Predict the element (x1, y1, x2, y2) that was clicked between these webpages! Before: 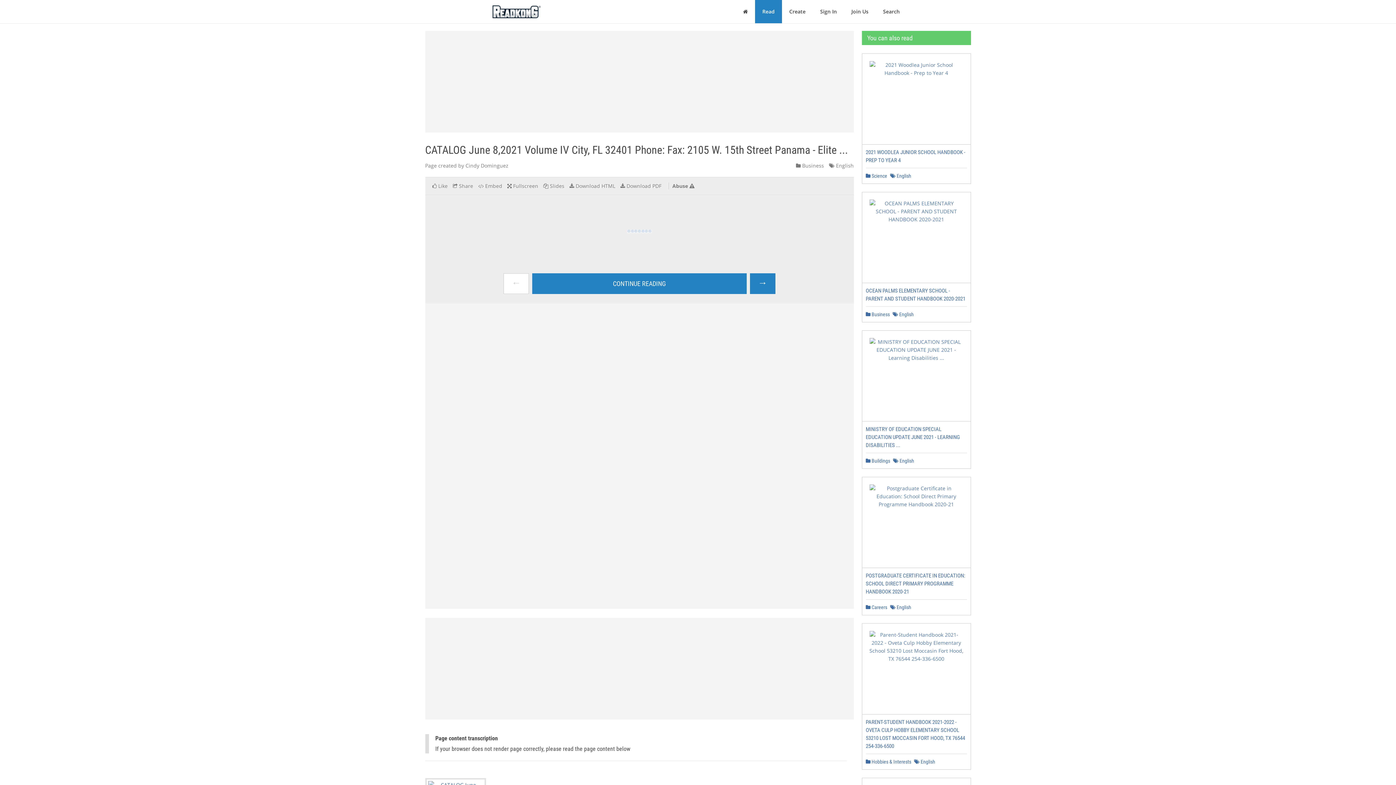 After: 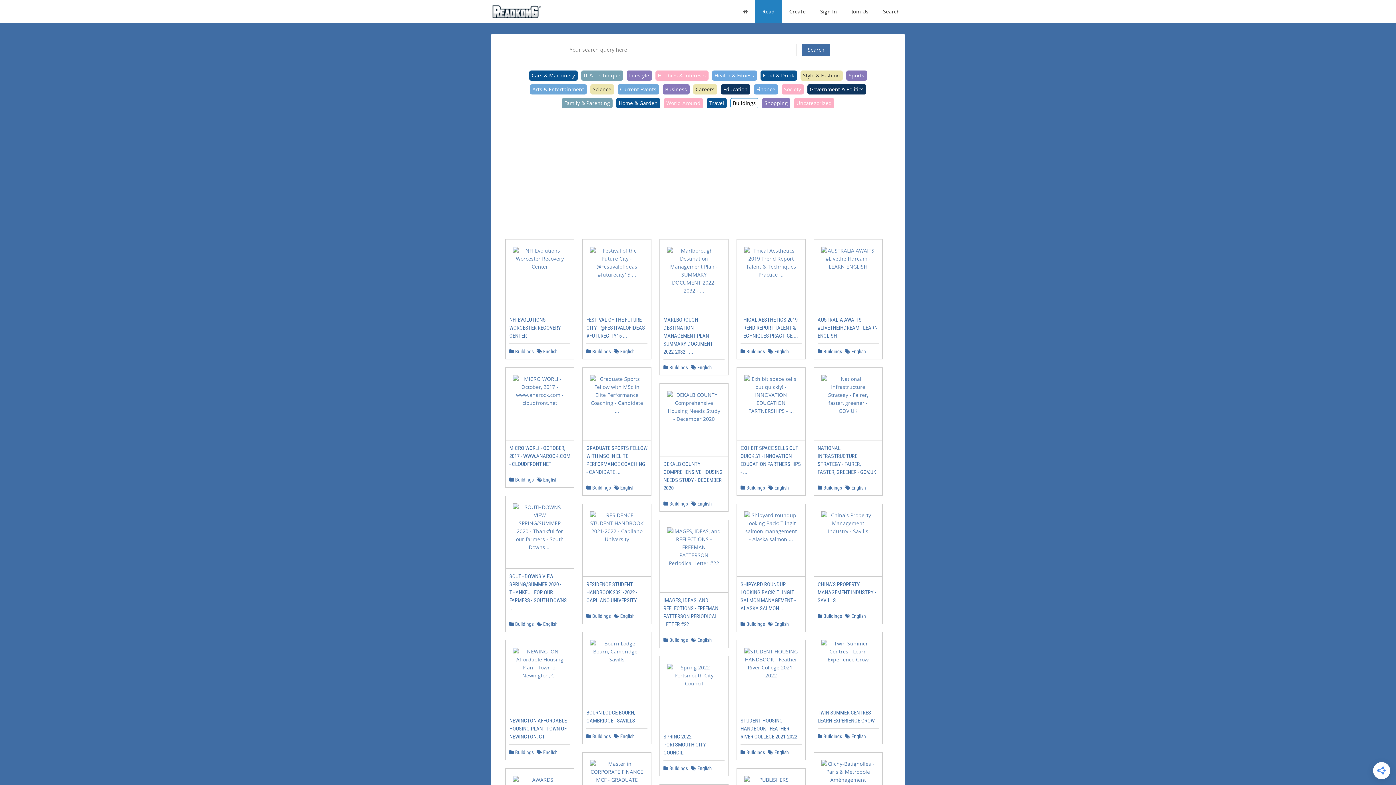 Action: label:  Buildings bbox: (866, 458, 890, 464)